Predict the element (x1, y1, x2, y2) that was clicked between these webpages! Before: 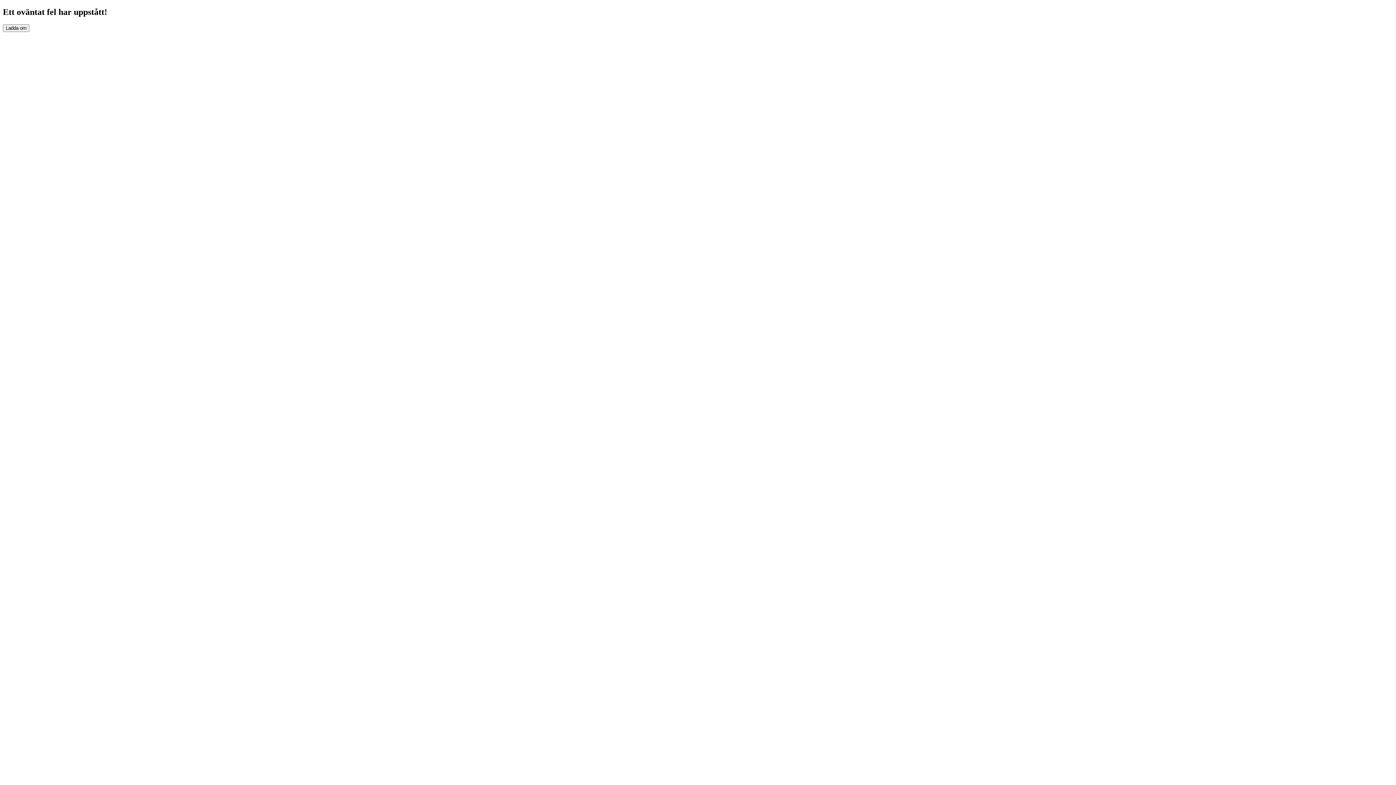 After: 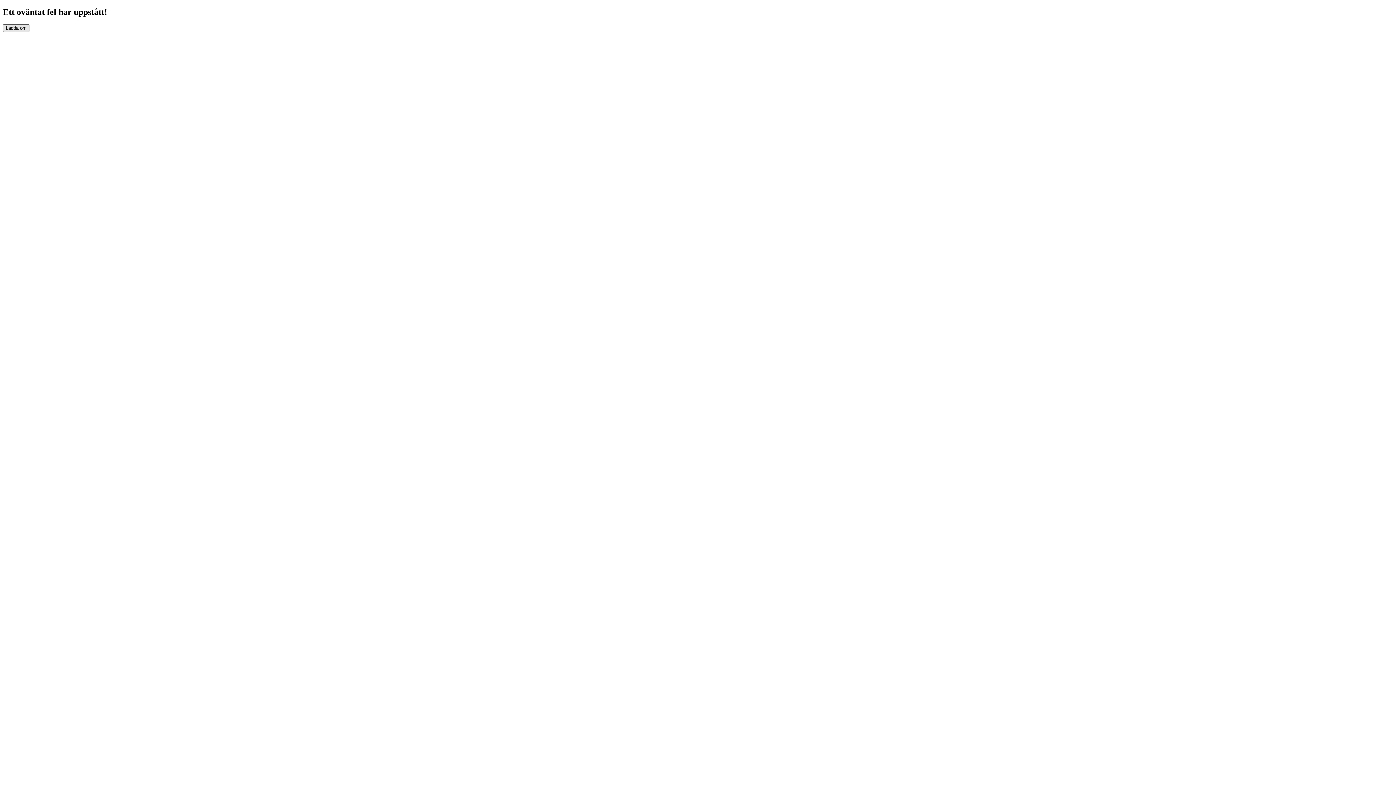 Action: bbox: (2, 24, 29, 31) label: Ladda om